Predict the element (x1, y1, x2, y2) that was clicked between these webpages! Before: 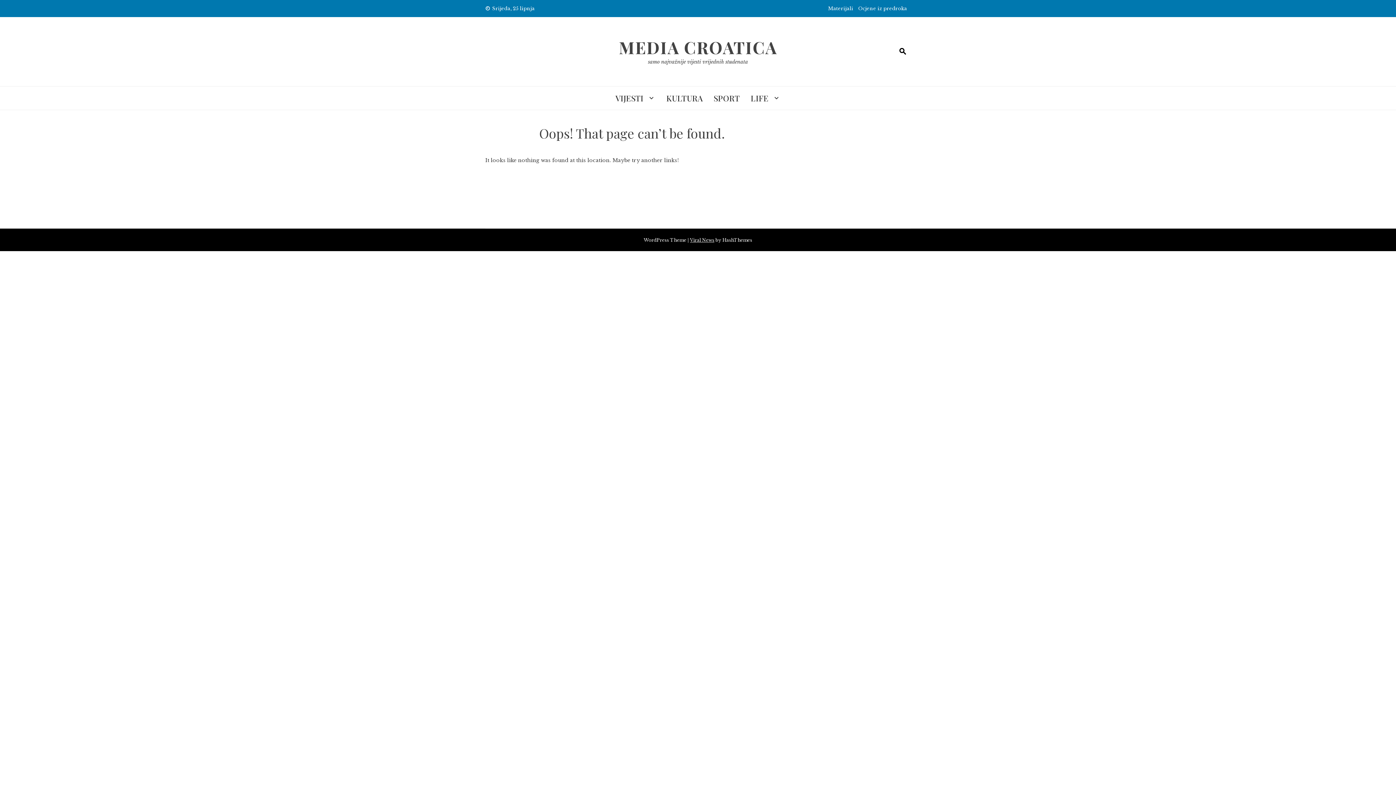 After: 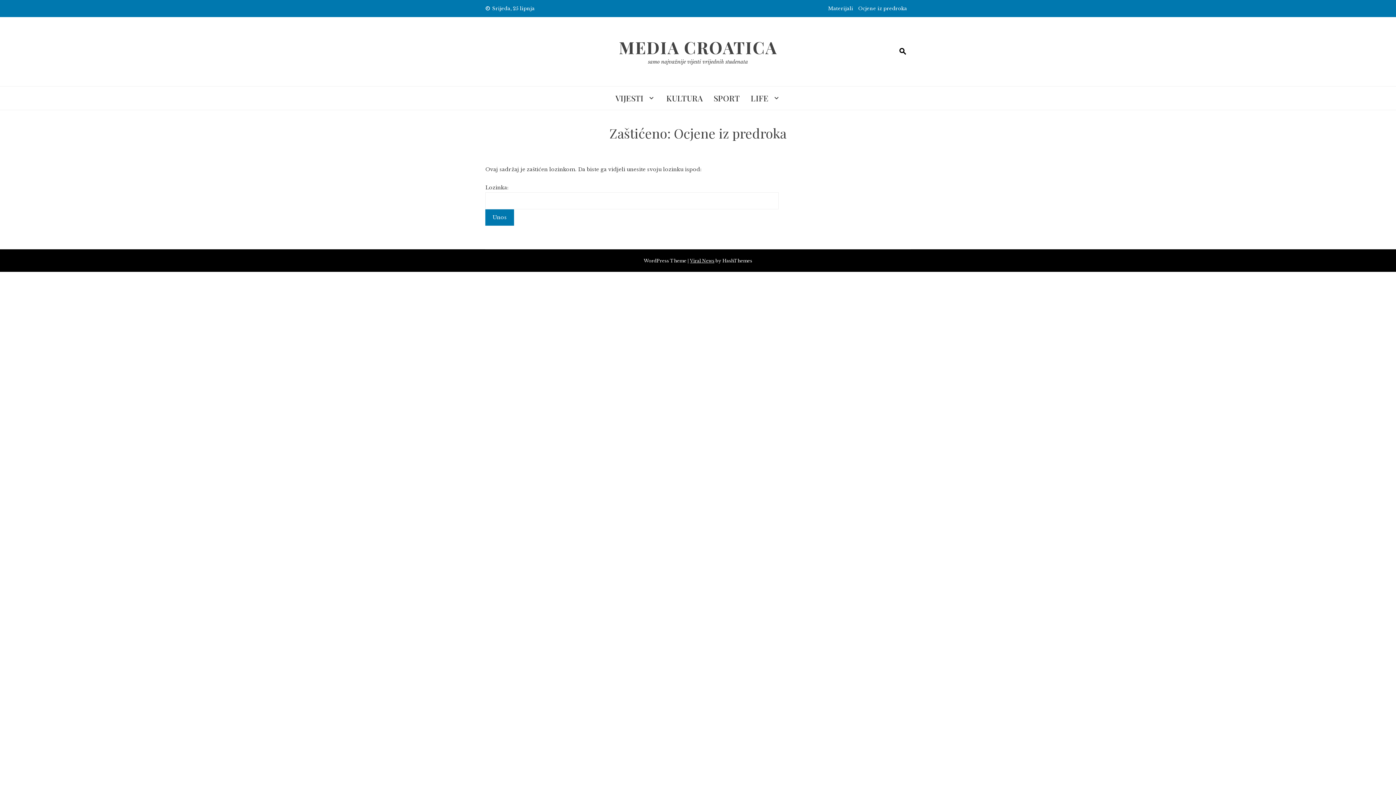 Action: label: Ocjene iz predroka bbox: (858, 5, 907, 11)